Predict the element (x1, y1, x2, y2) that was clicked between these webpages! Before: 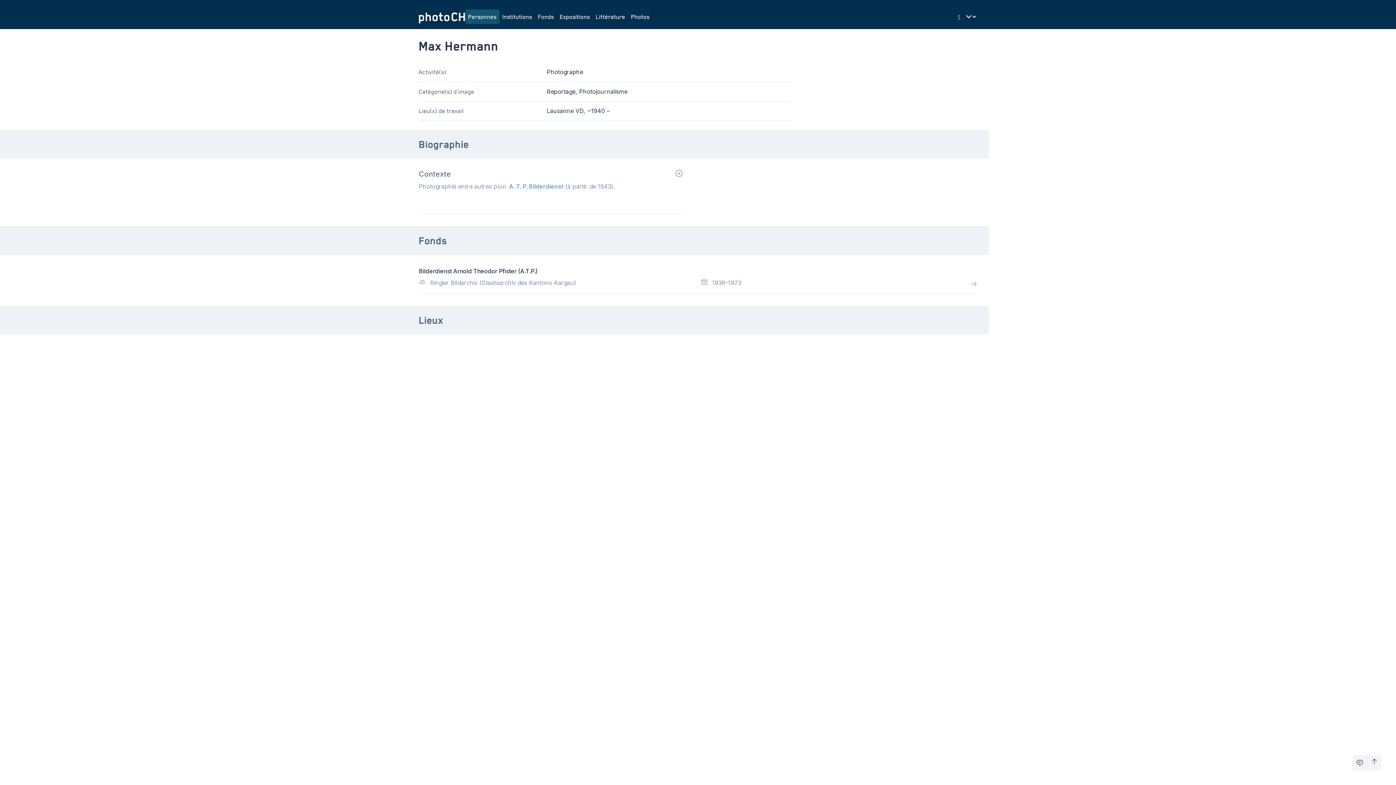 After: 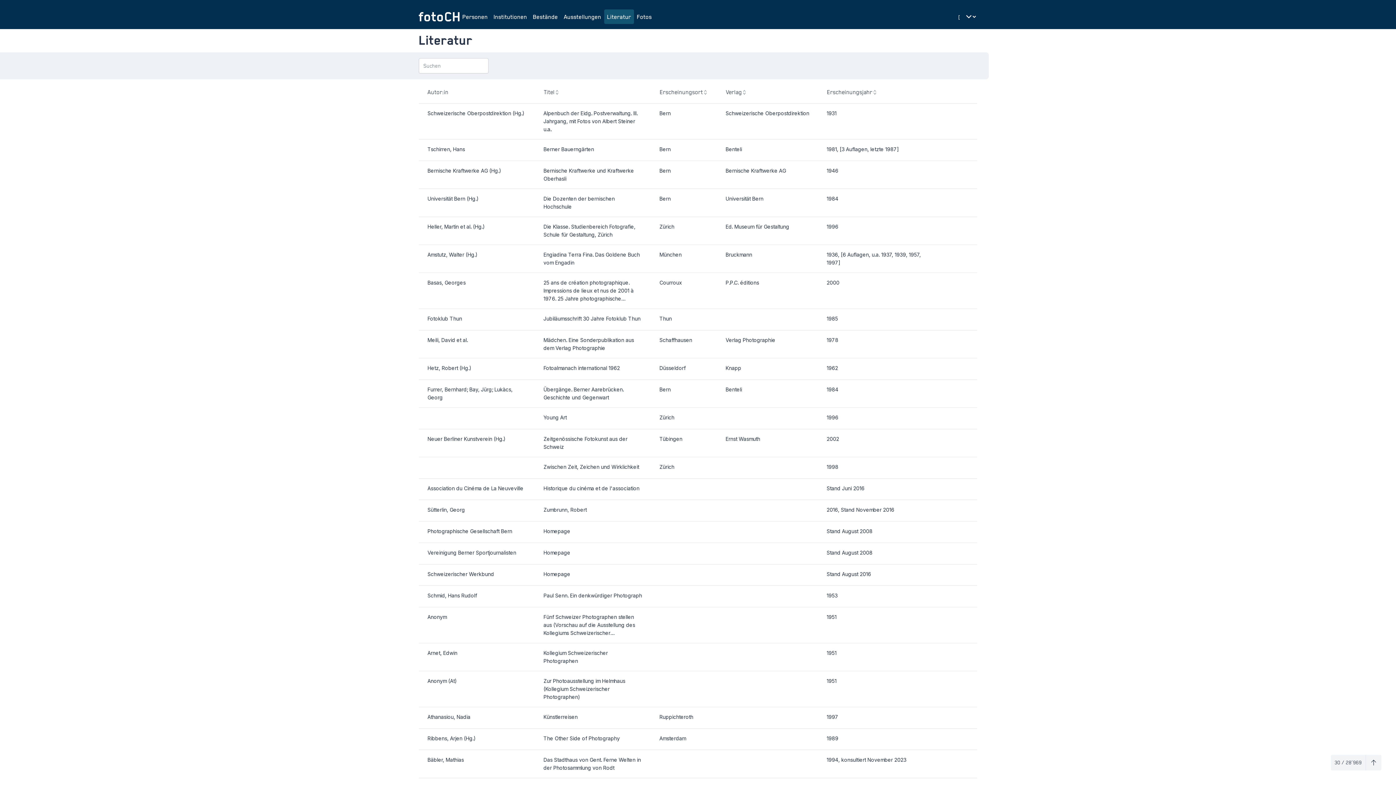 Action: label: Littérature bbox: (593, 9, 628, 24)